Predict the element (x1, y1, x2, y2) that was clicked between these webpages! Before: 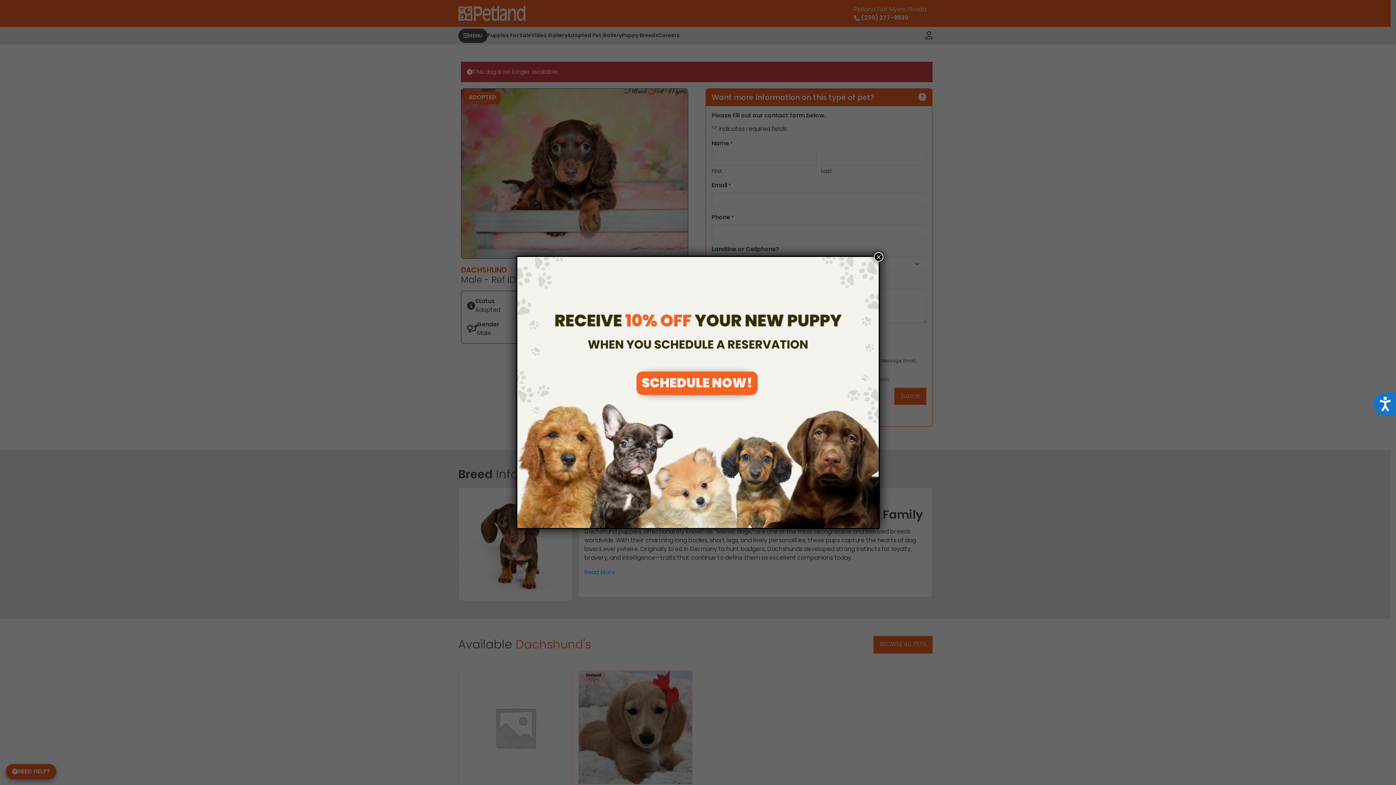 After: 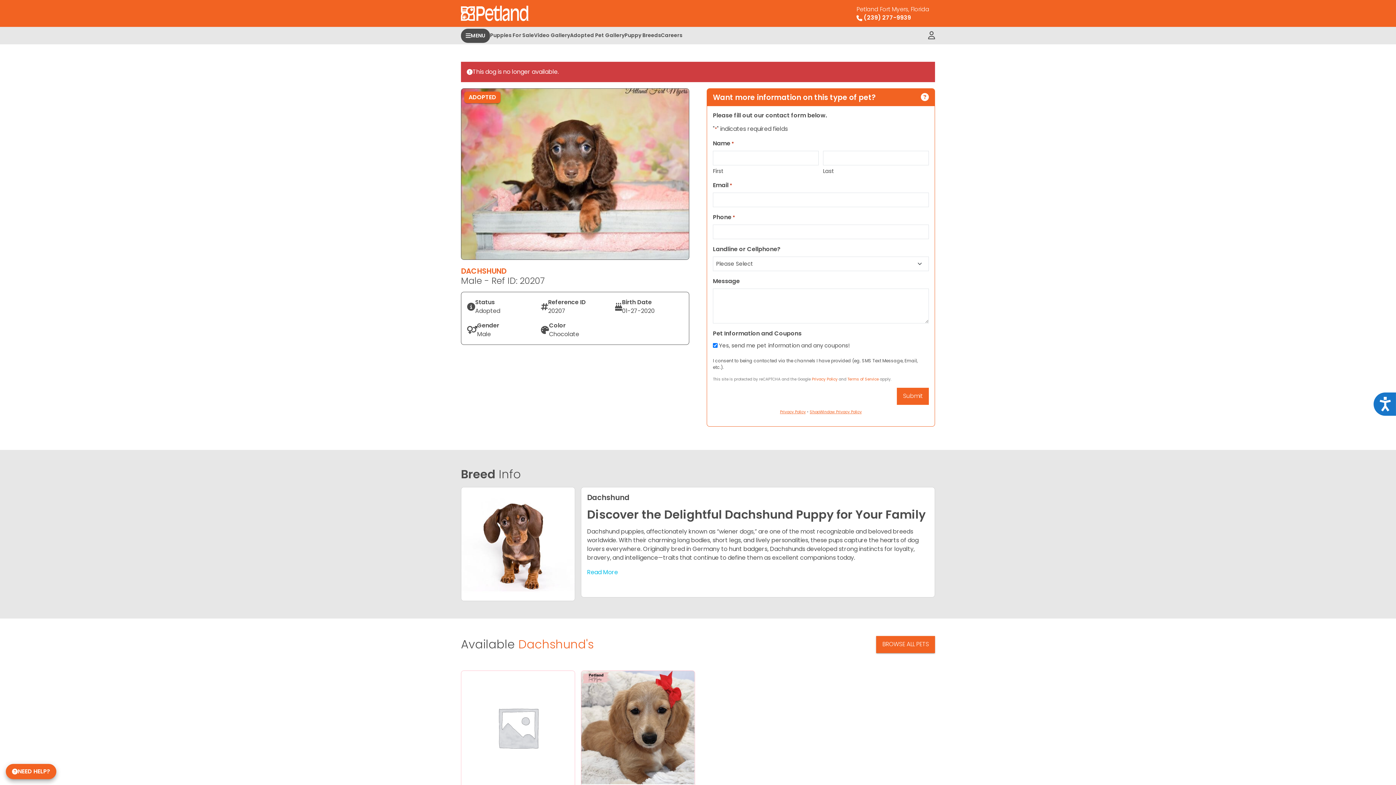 Action: label: Close bbox: (874, 252, 883, 261)